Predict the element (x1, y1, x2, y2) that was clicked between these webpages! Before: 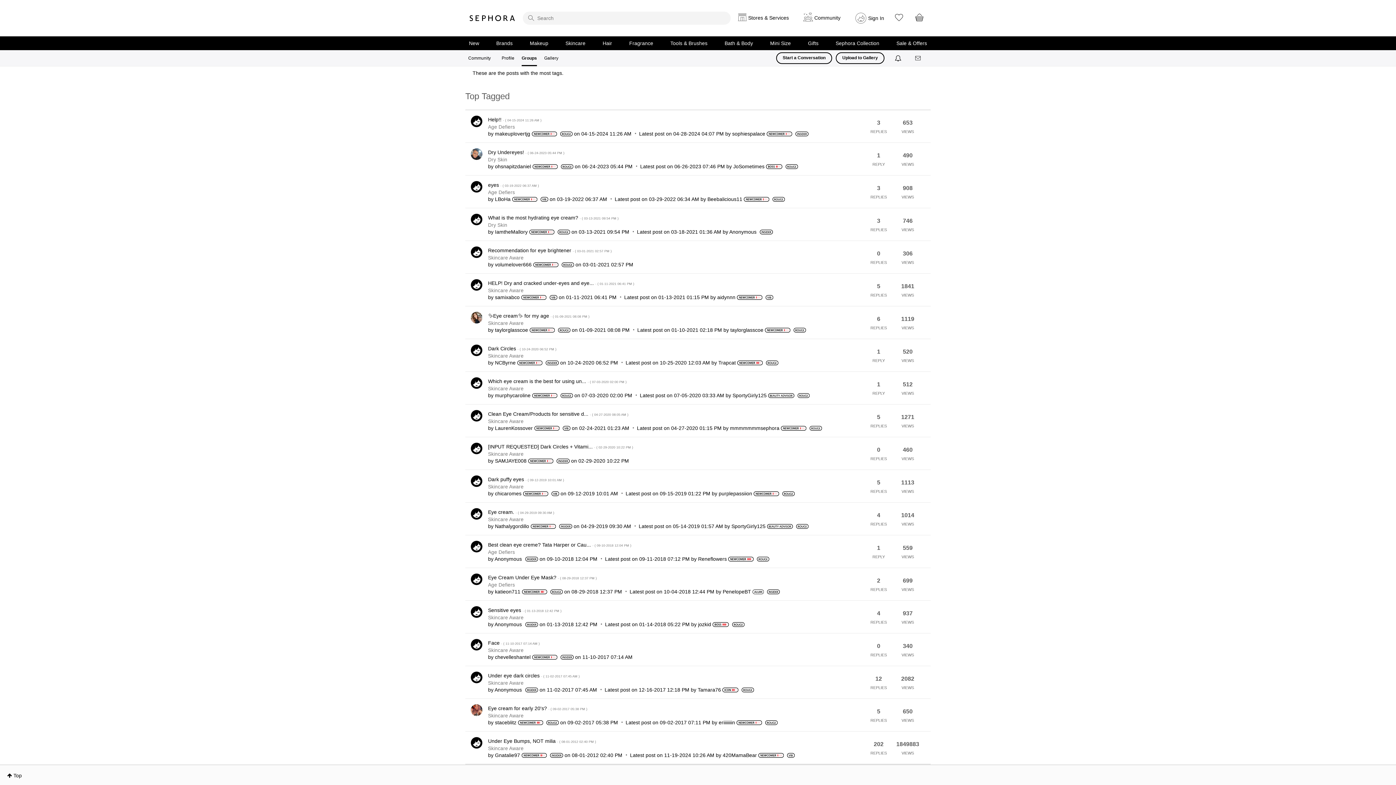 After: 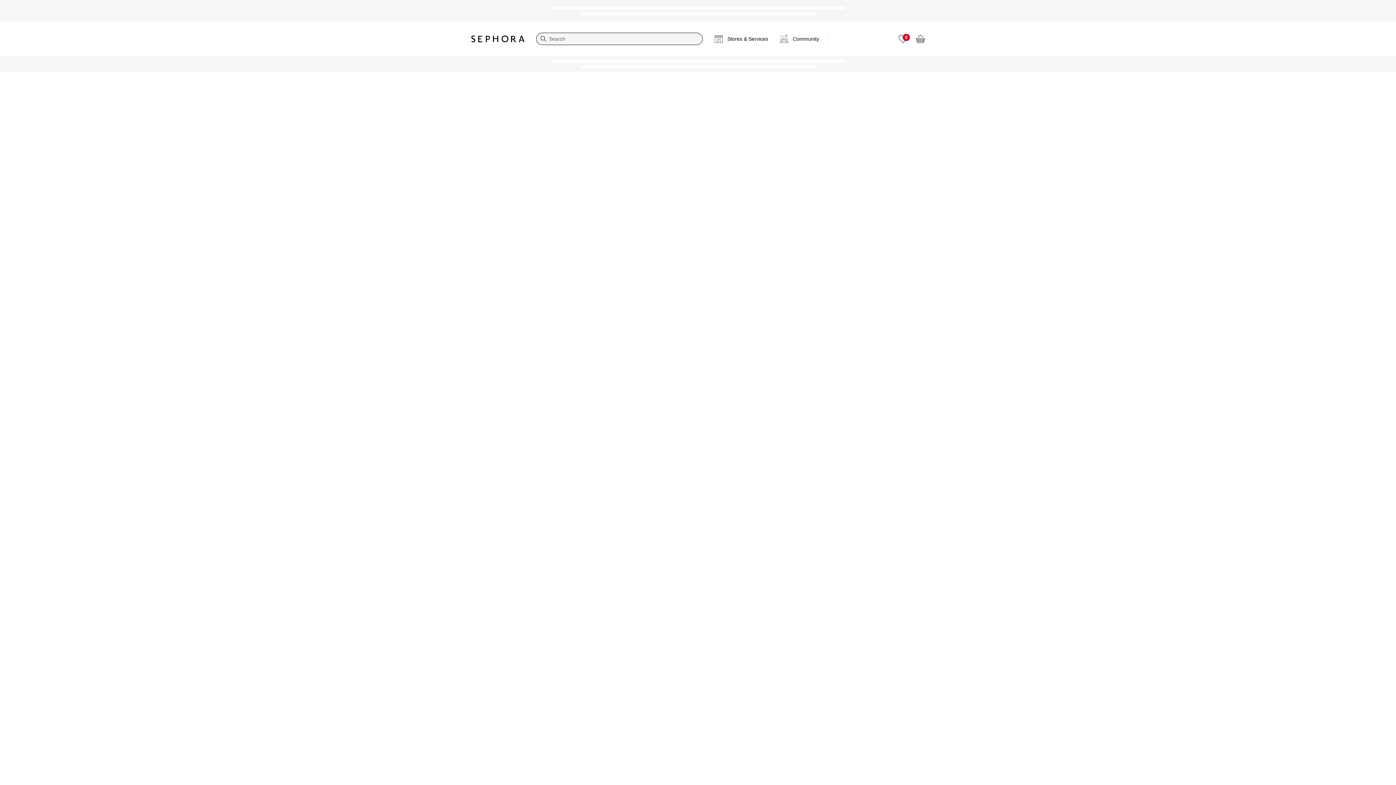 Action: bbox: (495, 196, 510, 202) label: View Profile of LBoHa